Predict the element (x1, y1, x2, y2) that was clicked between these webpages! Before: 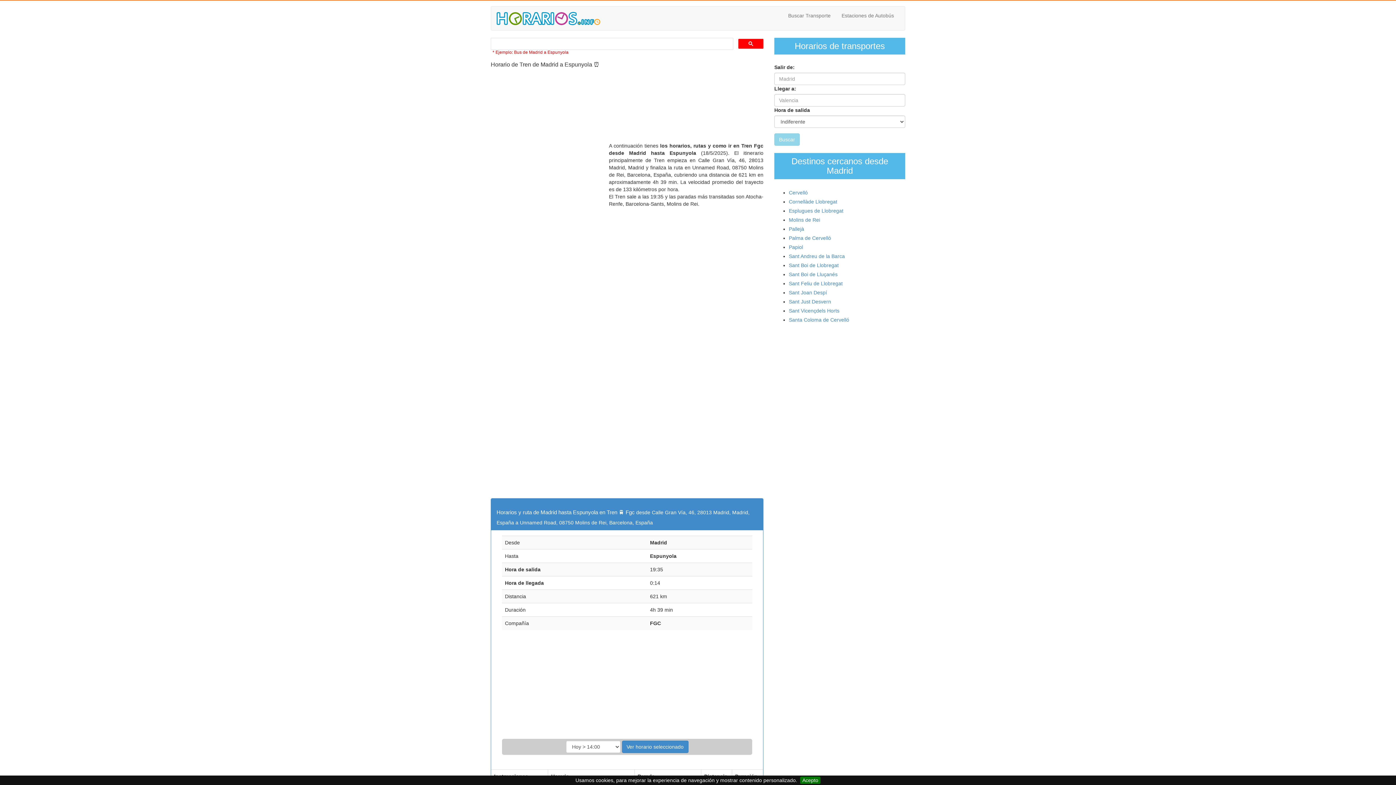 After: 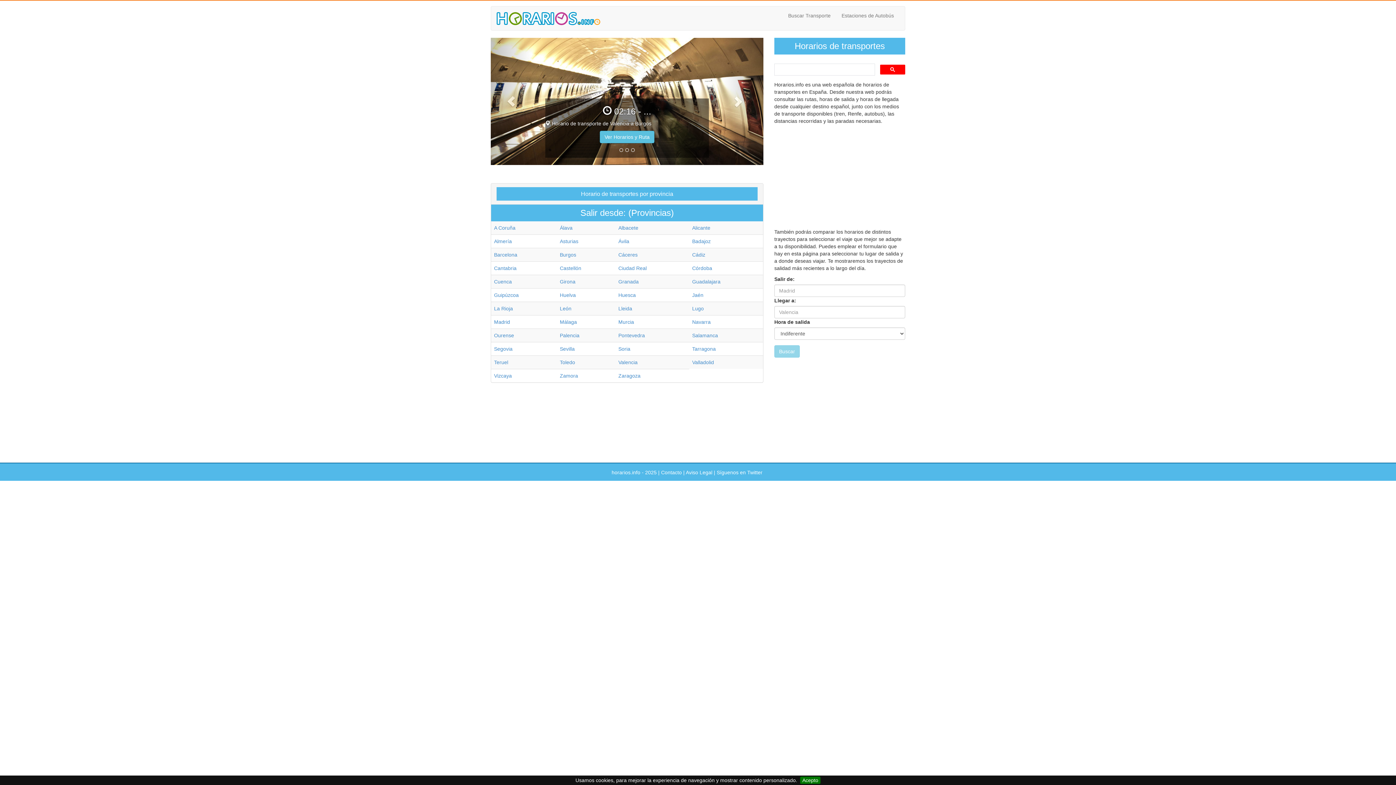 Action: label: Buscar Transporte bbox: (782, 6, 836, 24)